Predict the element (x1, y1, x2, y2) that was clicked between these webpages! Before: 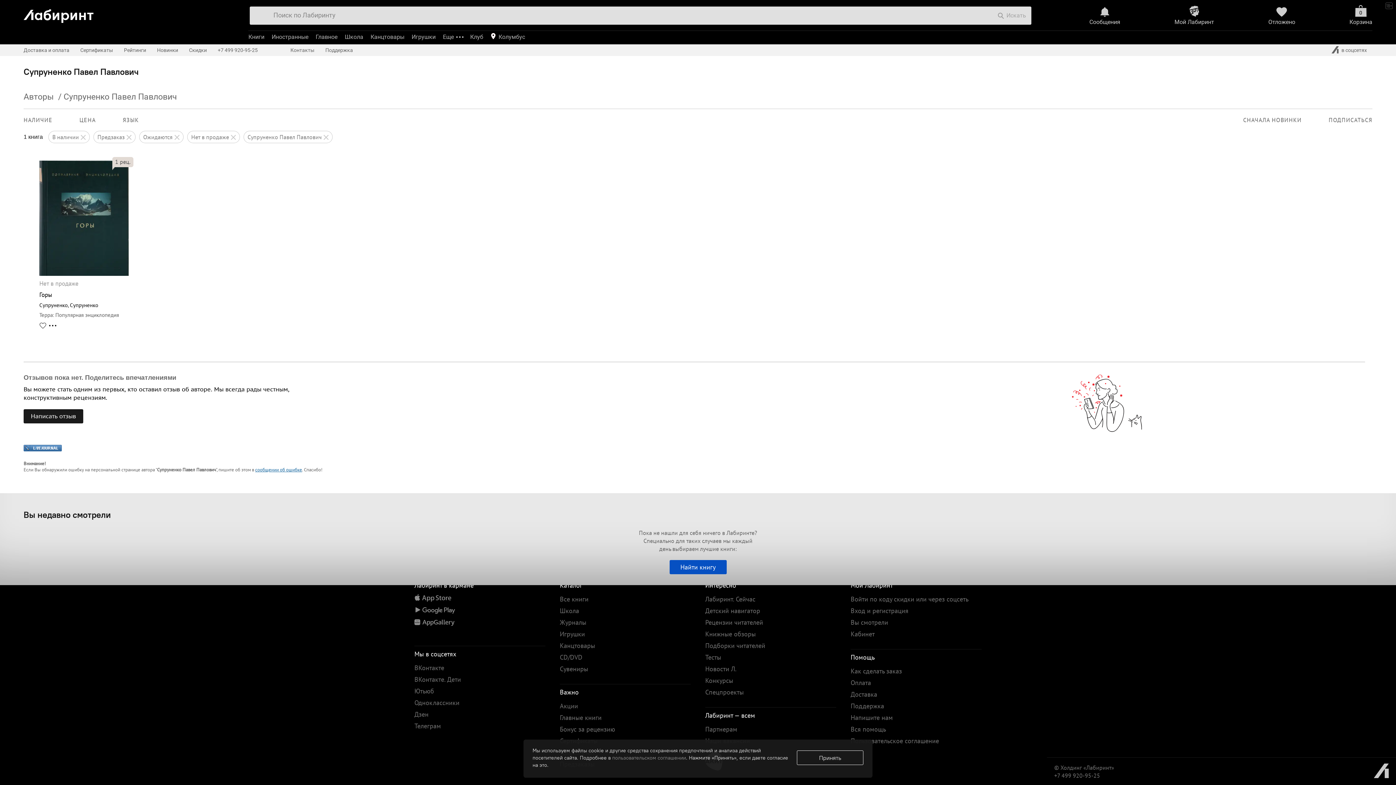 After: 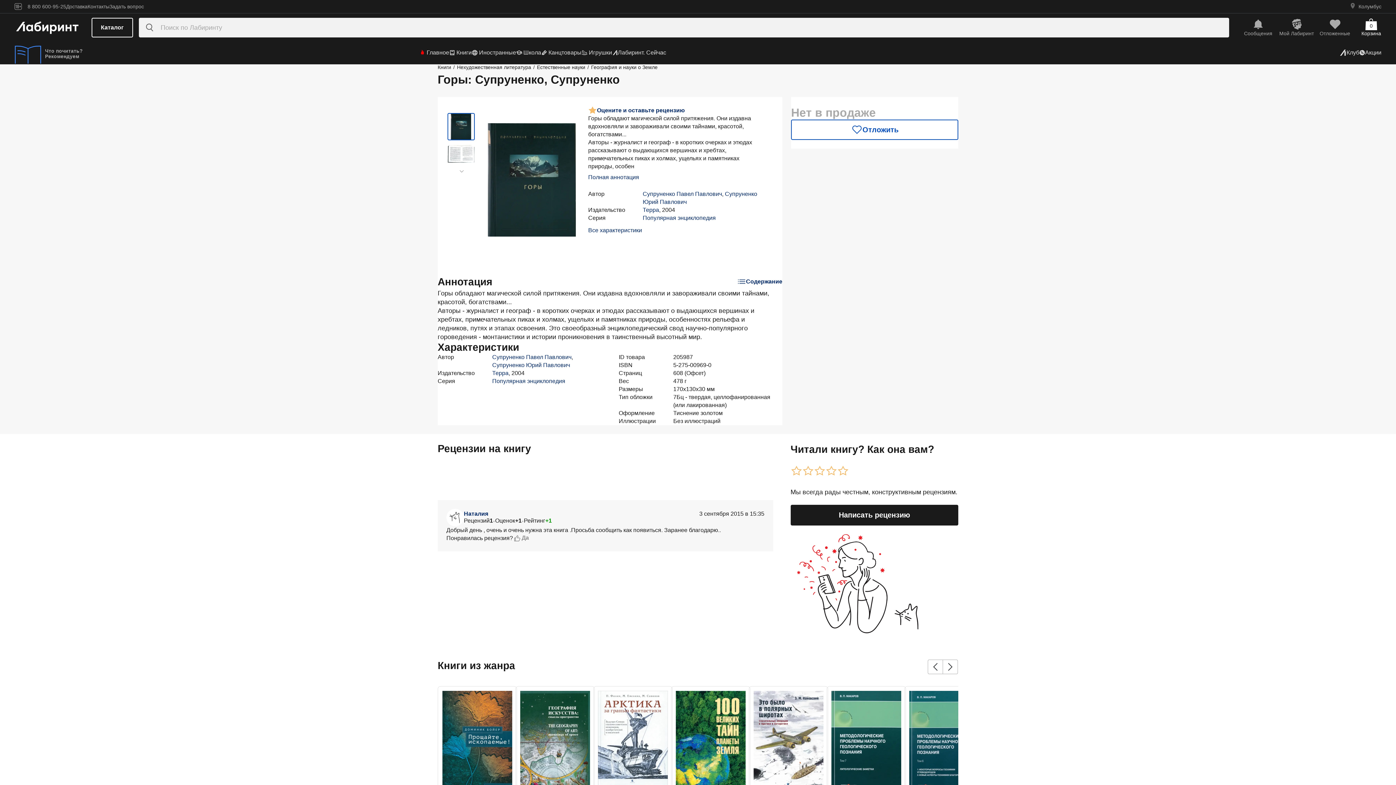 Action: bbox: (39, 270, 128, 277)